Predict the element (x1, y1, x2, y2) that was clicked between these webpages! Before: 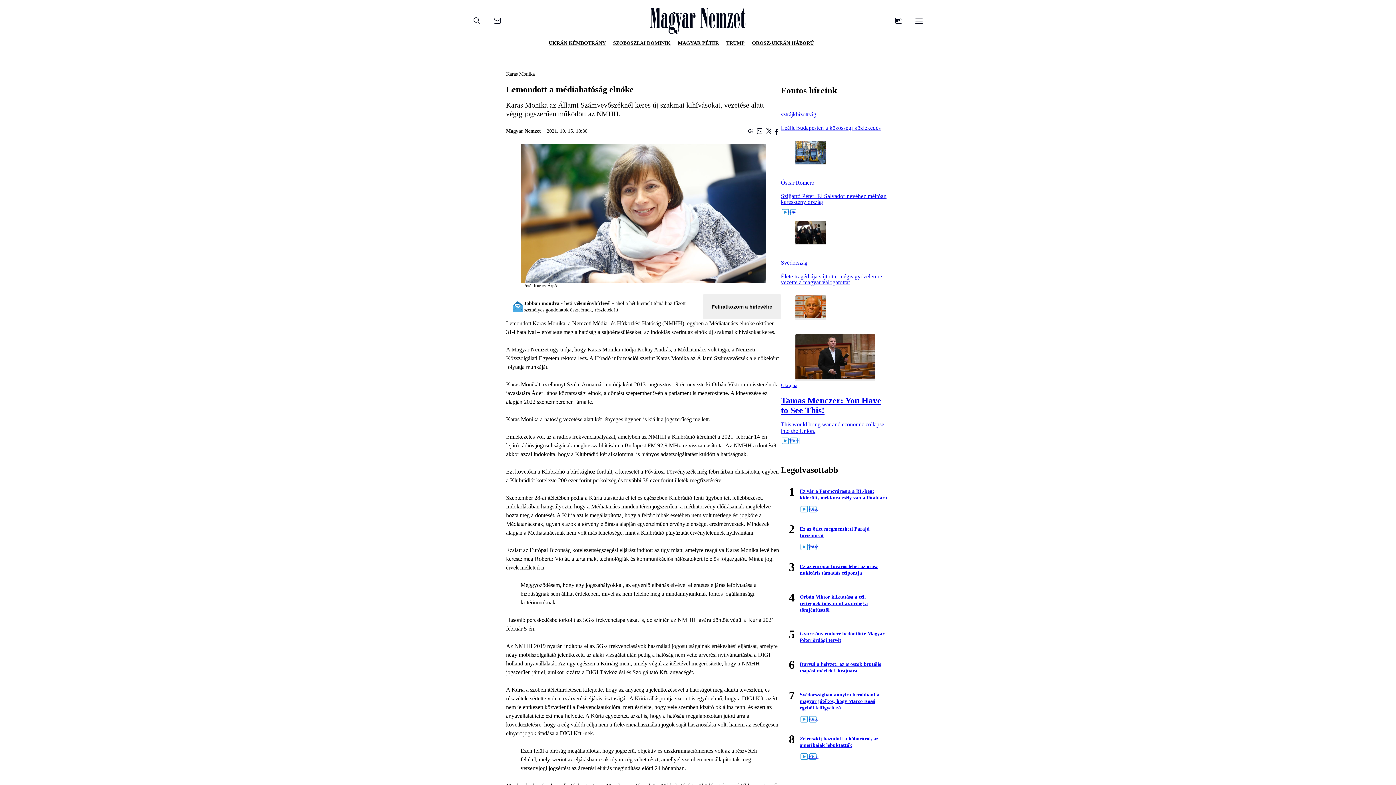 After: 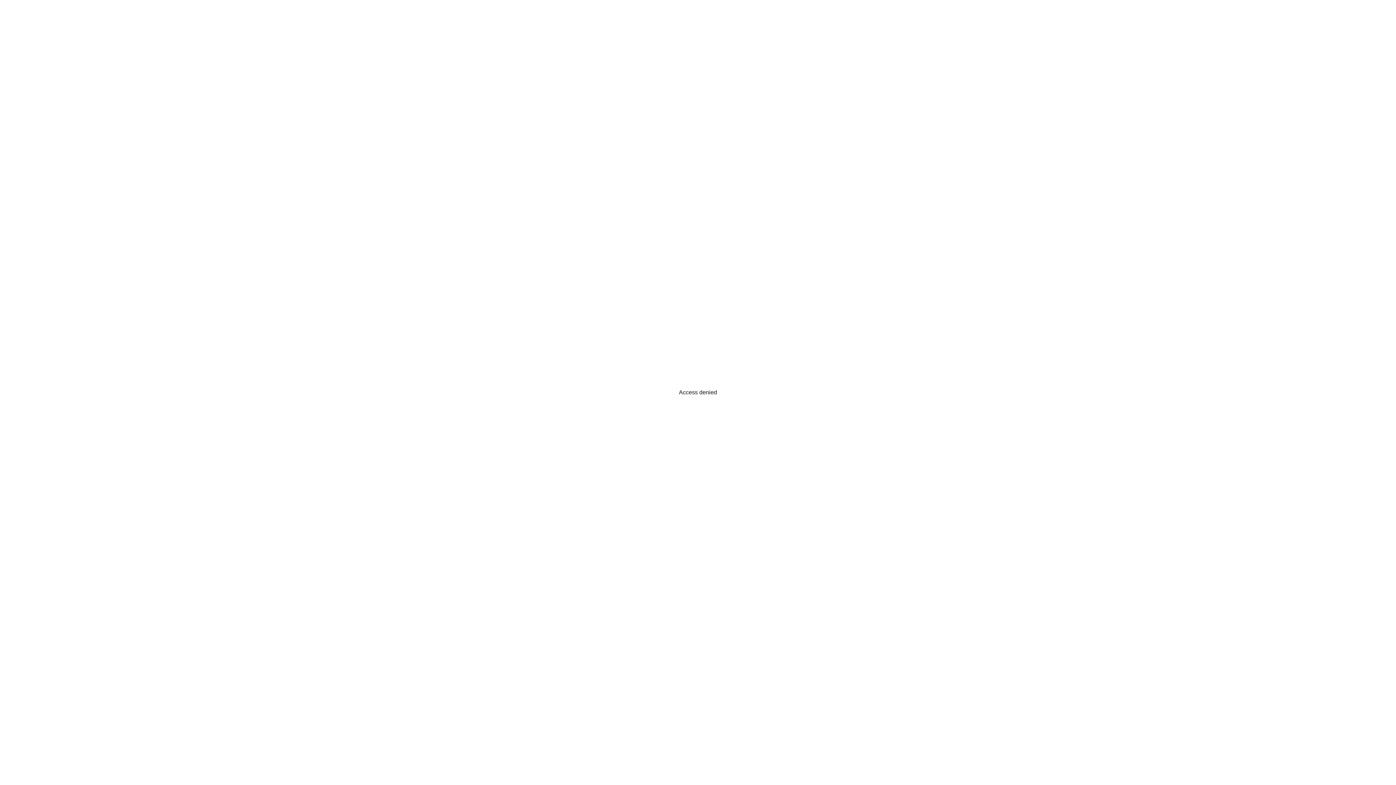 Action: bbox: (650, 7, 746, 35)